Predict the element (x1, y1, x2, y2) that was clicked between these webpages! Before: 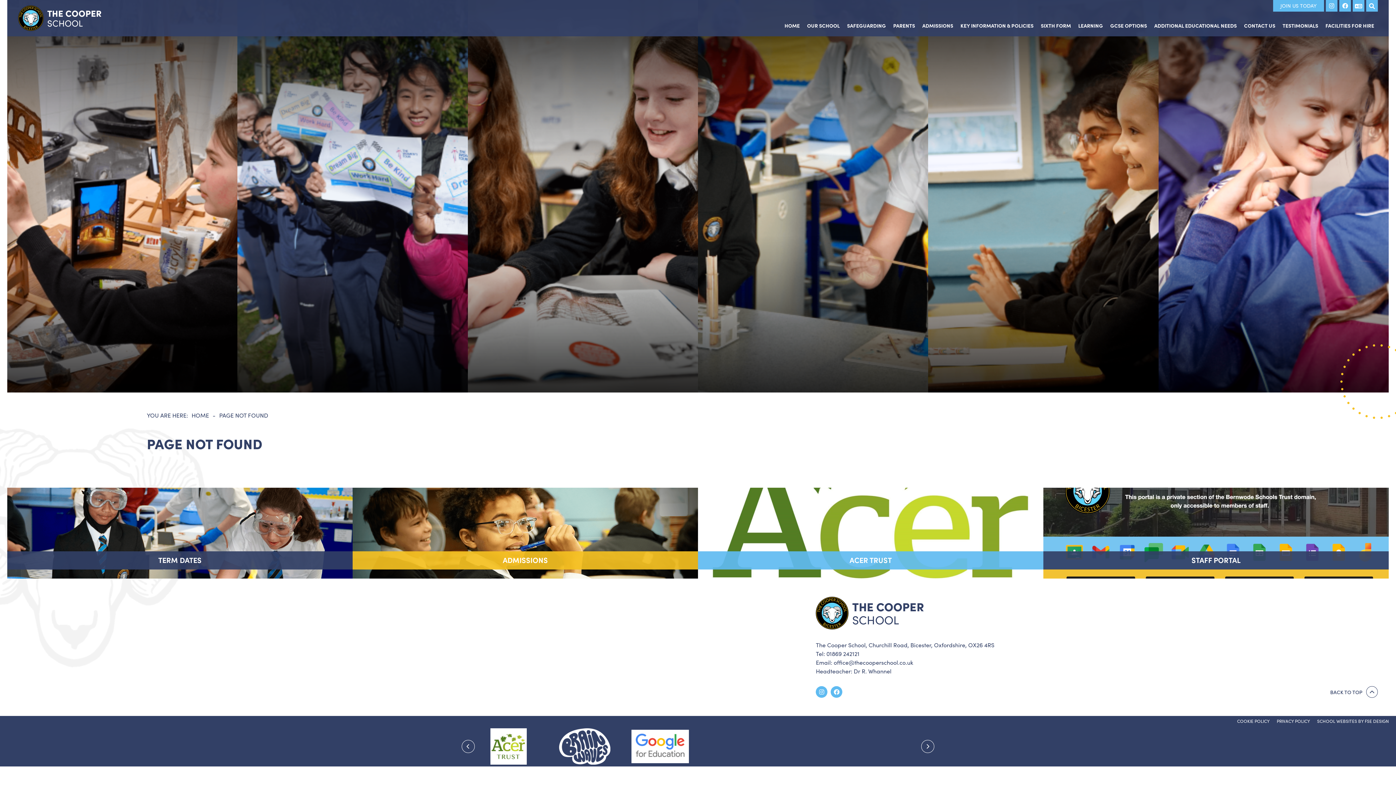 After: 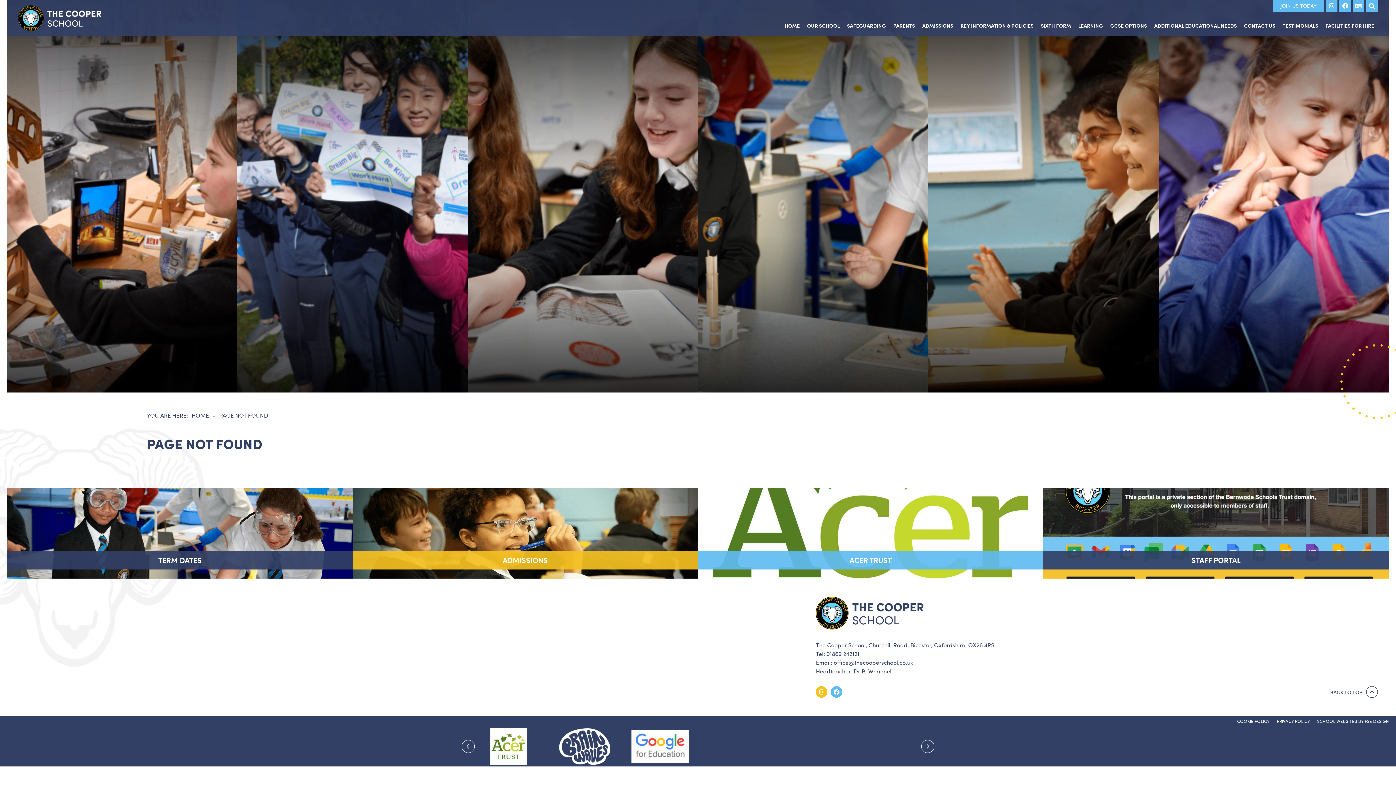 Action: bbox: (816, 686, 827, 698) label: #0